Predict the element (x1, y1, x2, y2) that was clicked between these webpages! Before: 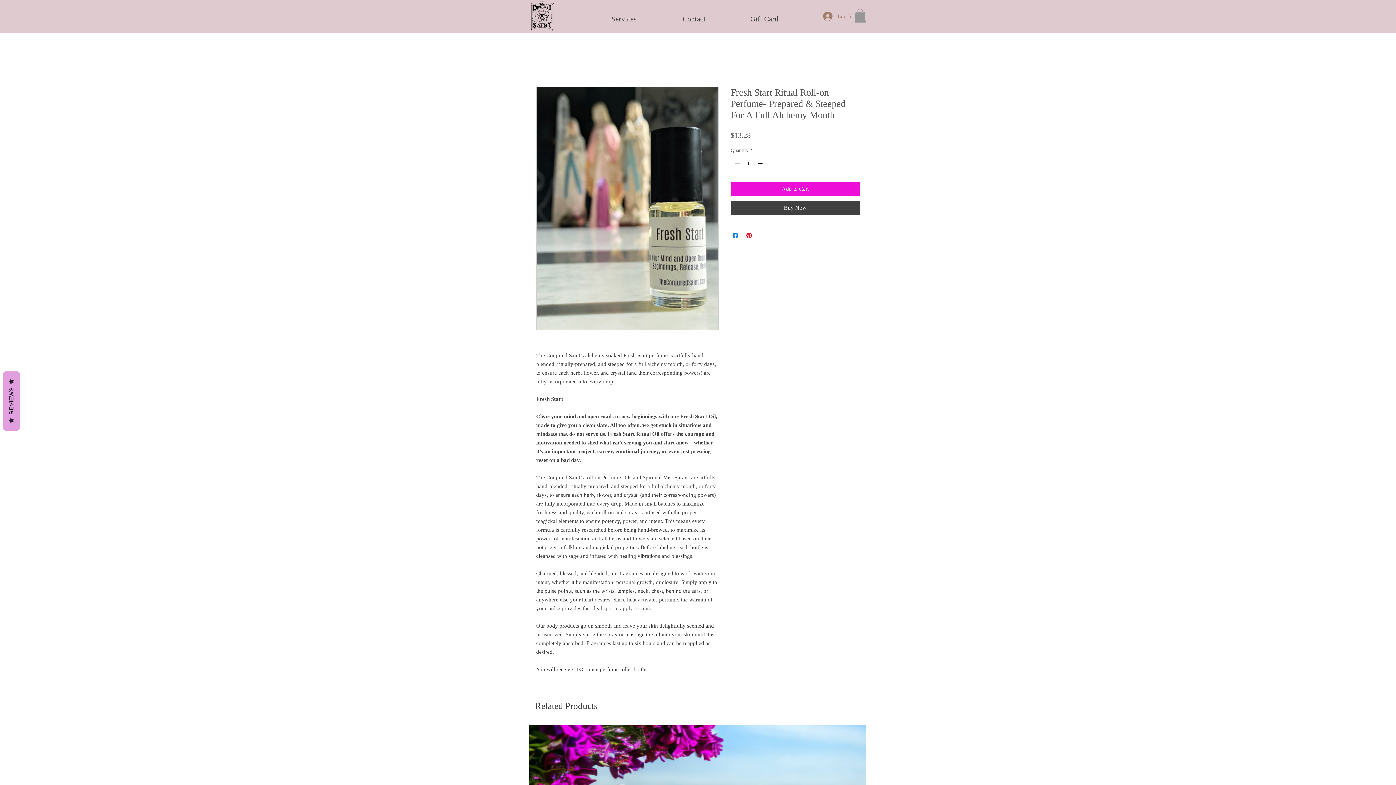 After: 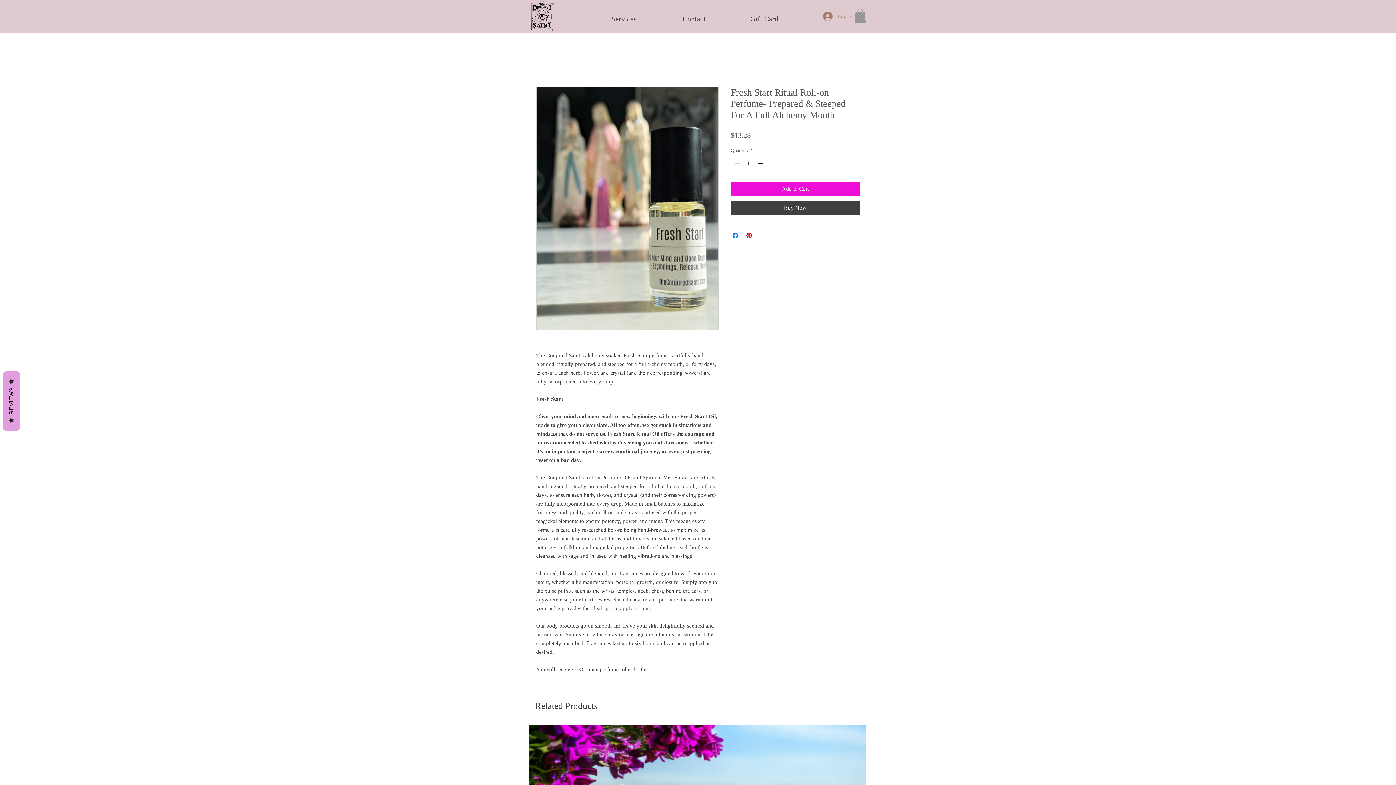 Action: label: Log In bbox: (818, 9, 858, 23)